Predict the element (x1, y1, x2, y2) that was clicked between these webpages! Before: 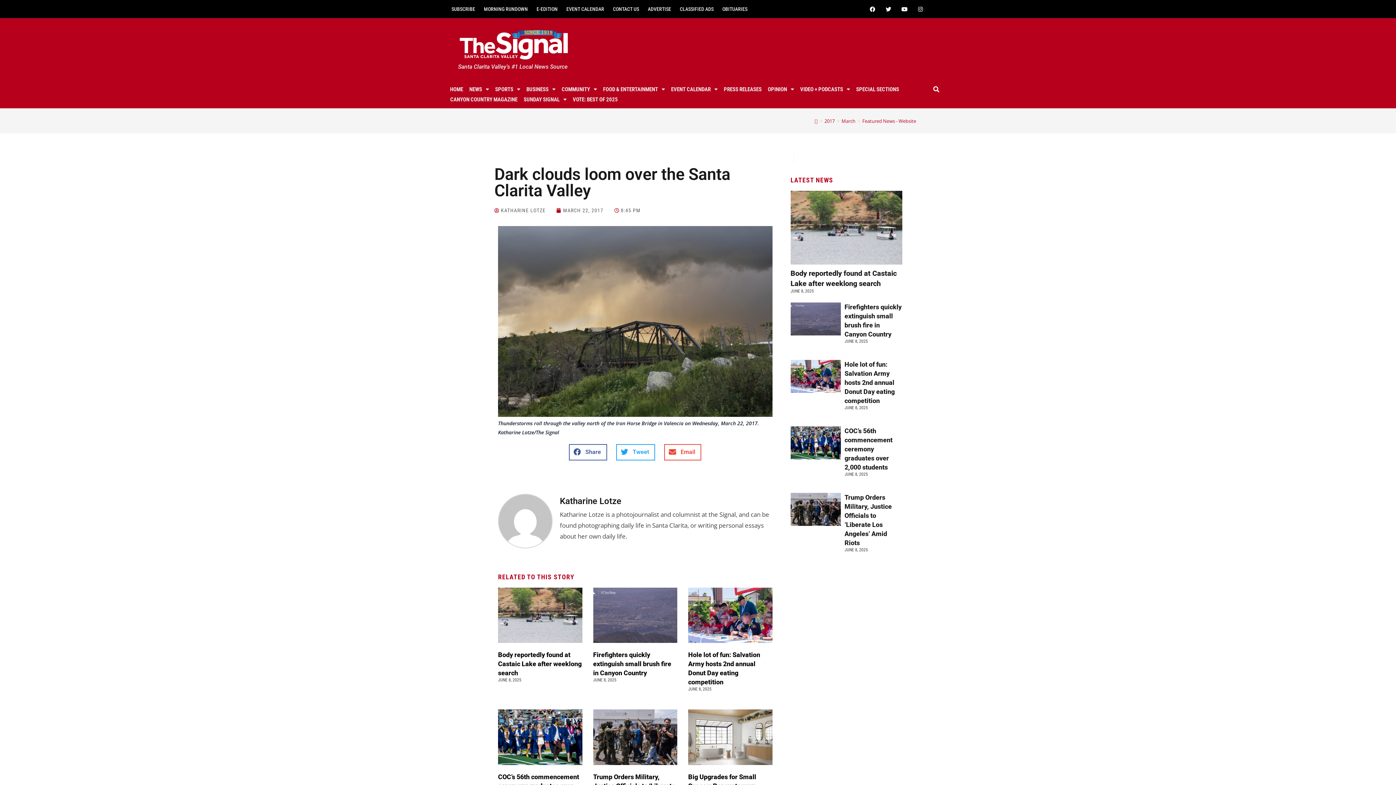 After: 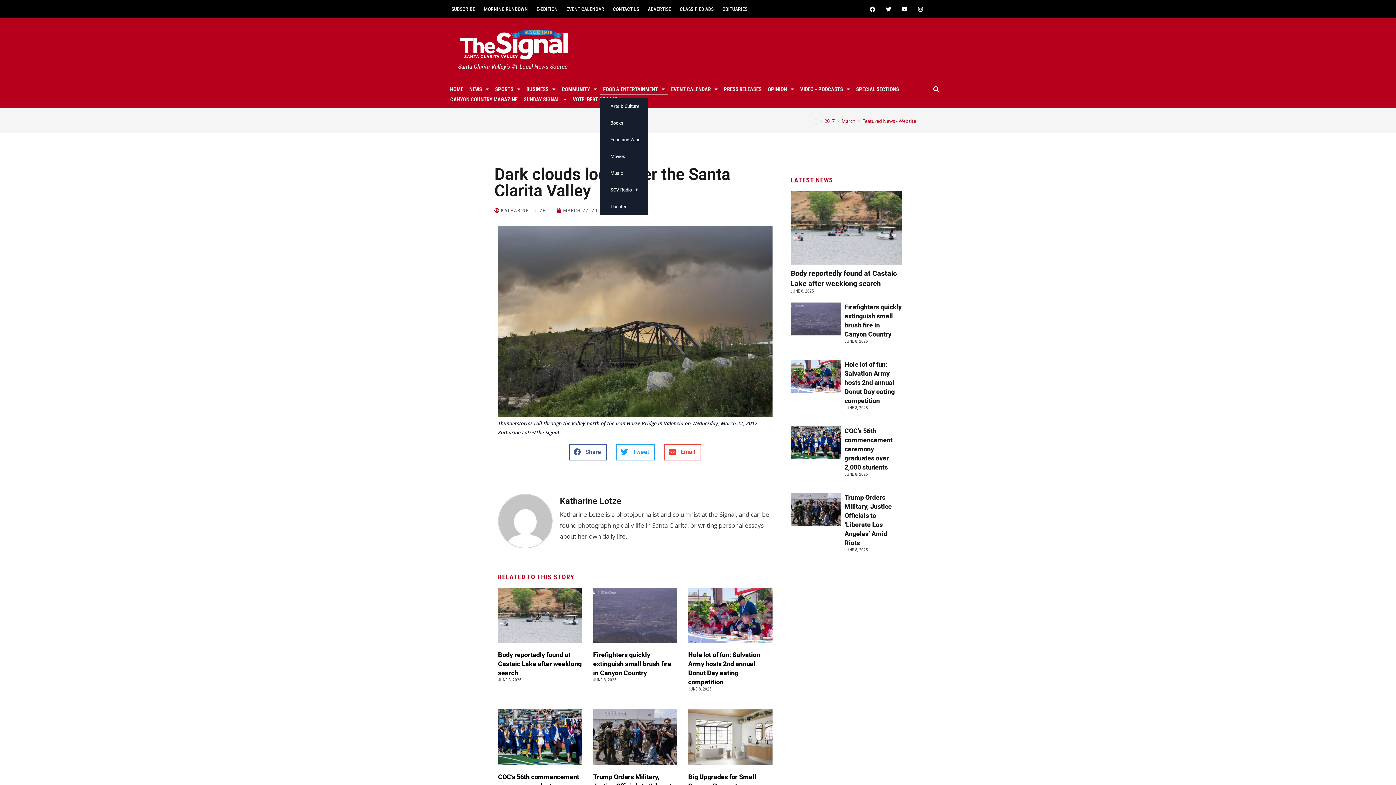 Action: label: FOOD & ENTERTAINMENT bbox: (572, 76, 633, 86)